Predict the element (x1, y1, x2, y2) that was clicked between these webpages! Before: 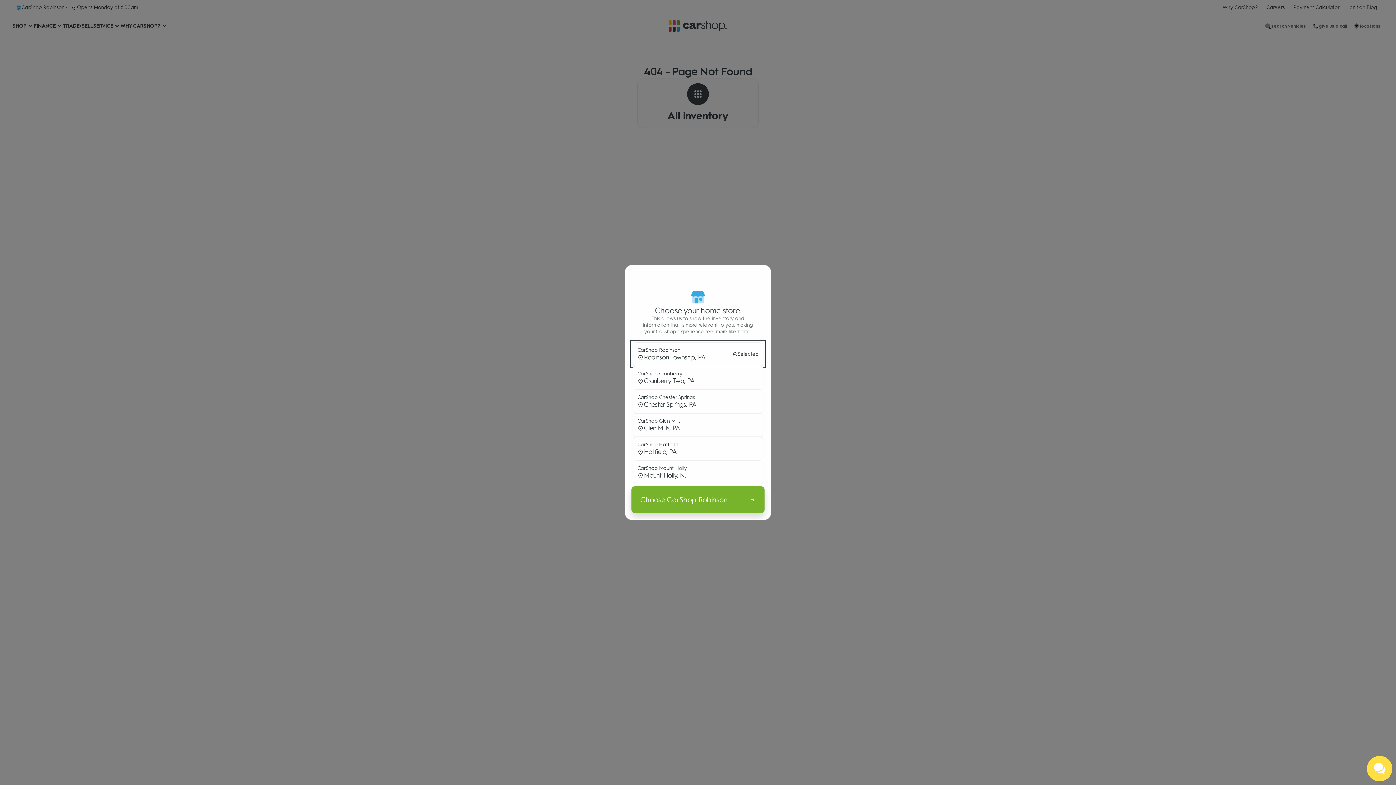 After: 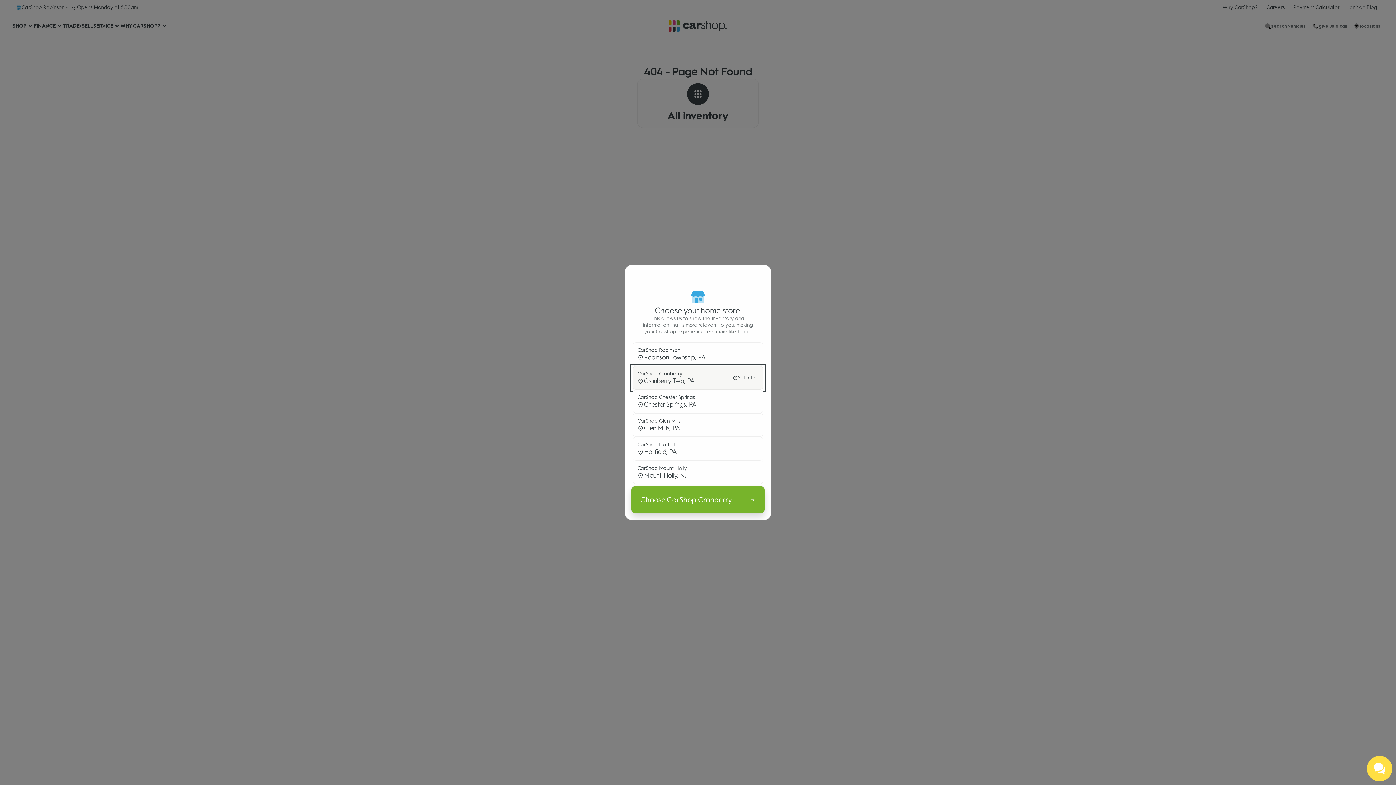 Action: label: CarShop Cranberry

location_on
Cranberry Twp, PA bbox: (632, 366, 763, 389)